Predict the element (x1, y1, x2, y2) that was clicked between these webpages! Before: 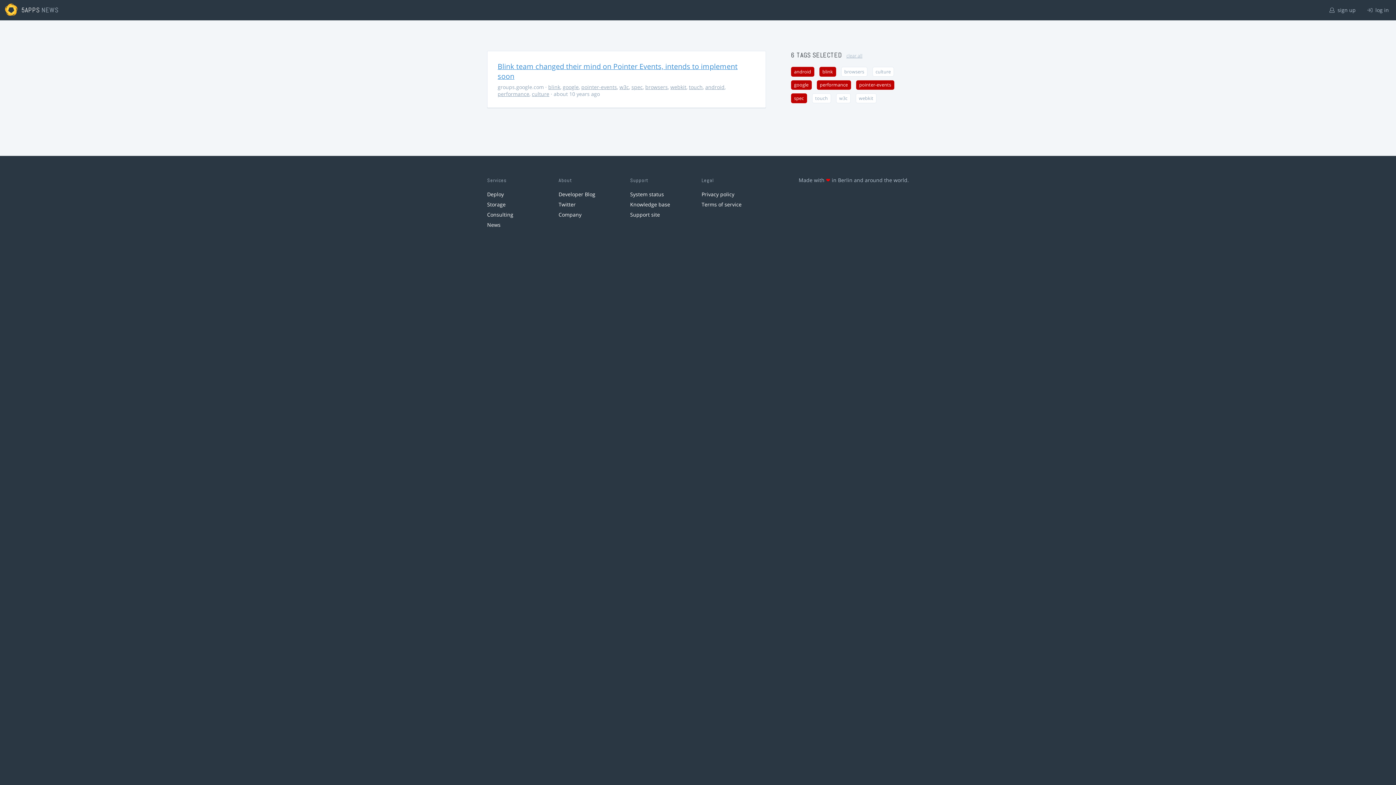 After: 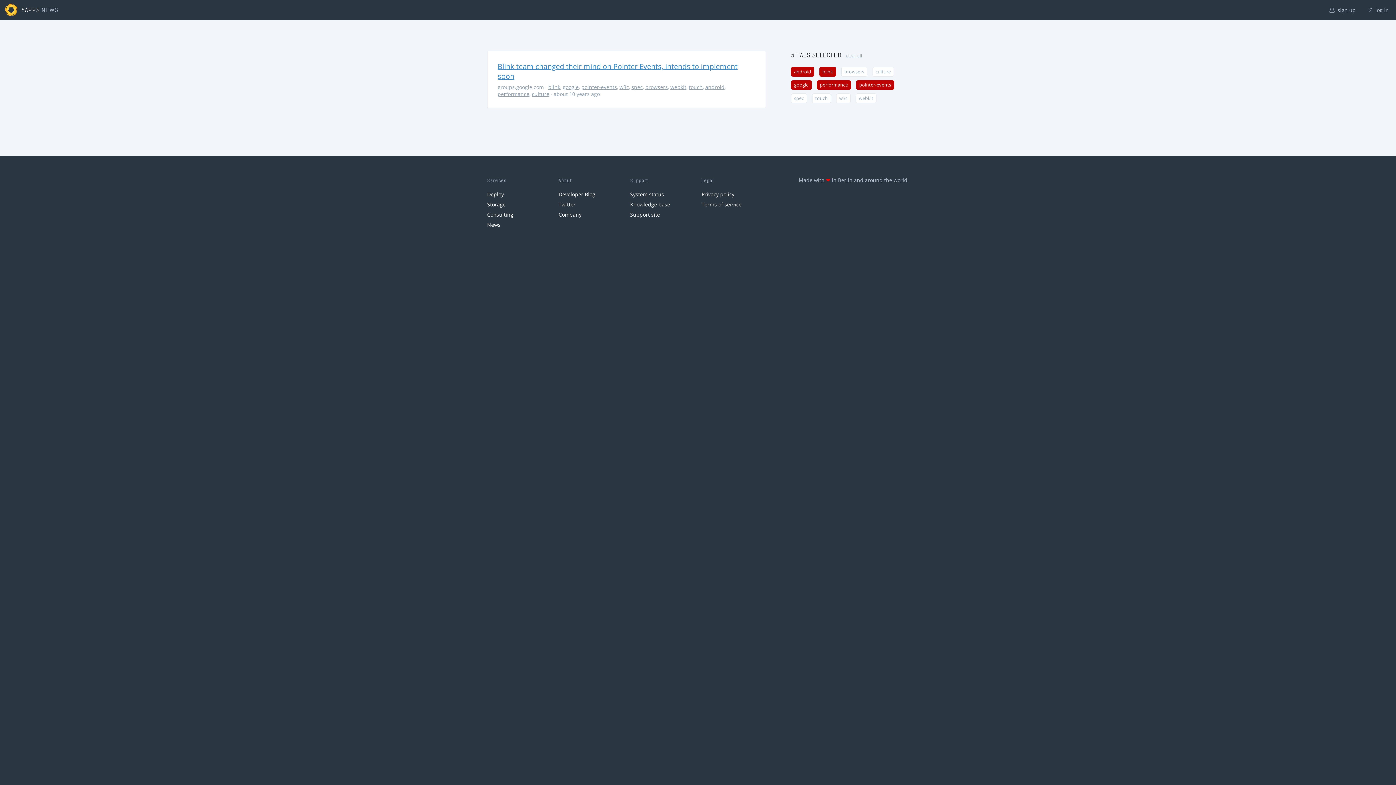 Action: label: spec bbox: (791, 93, 807, 103)